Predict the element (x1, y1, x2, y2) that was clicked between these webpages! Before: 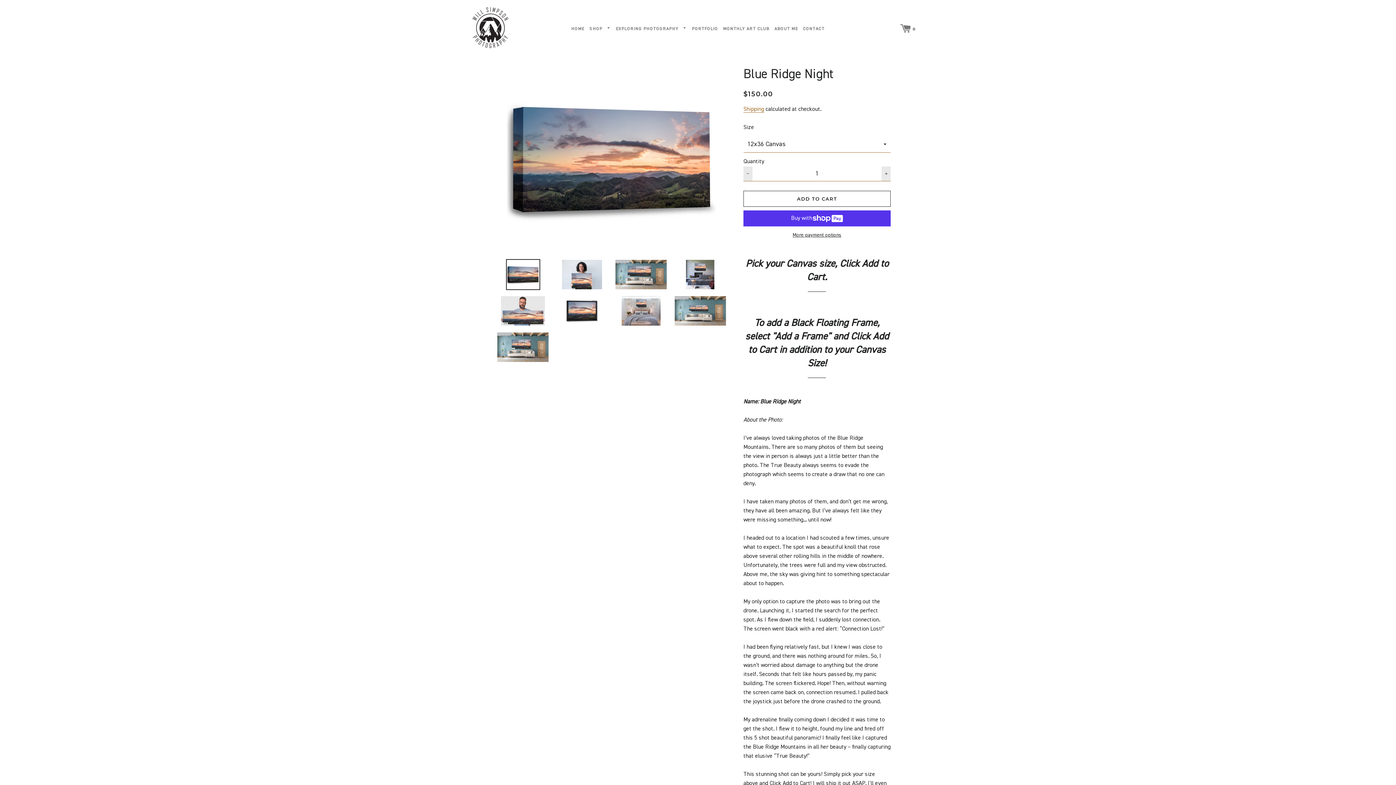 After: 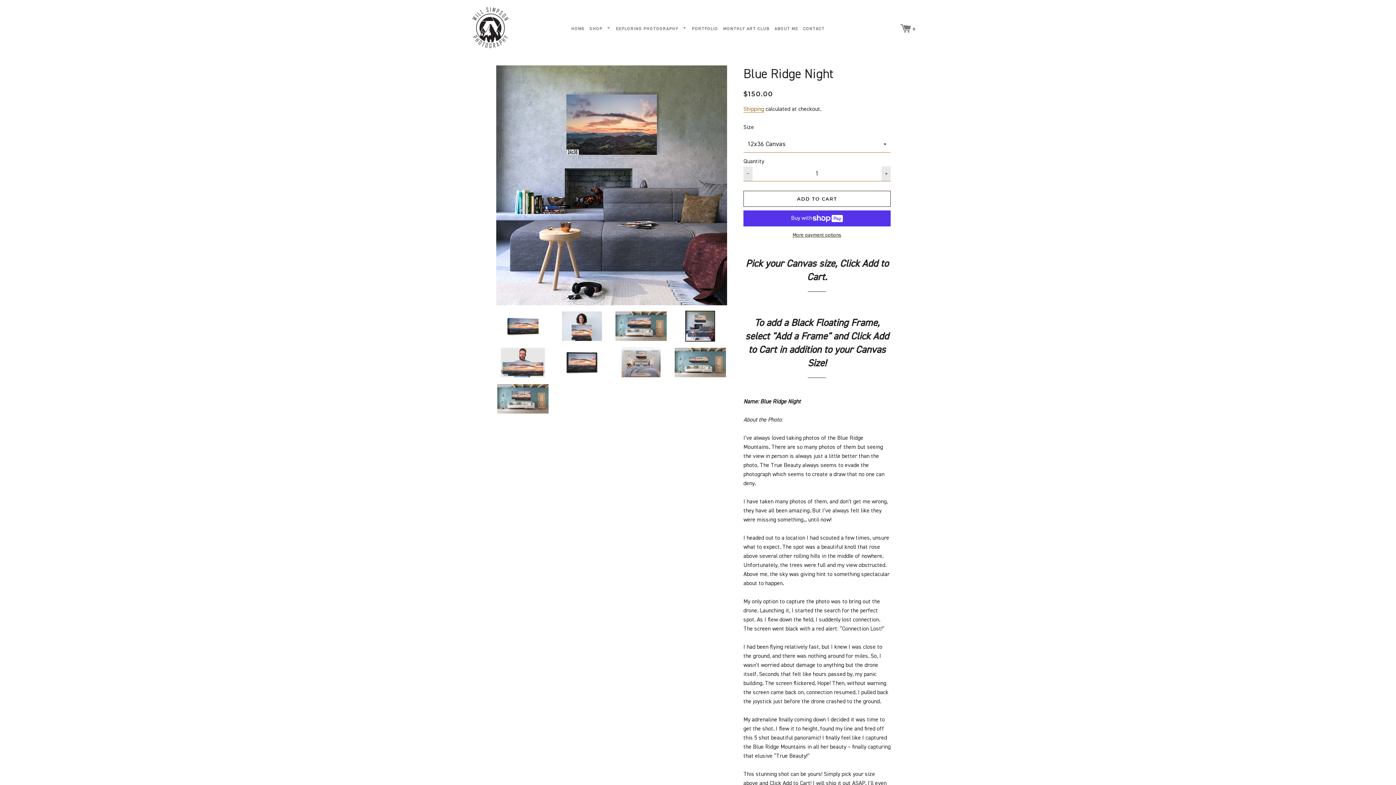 Action: bbox: (673, 259, 727, 290)